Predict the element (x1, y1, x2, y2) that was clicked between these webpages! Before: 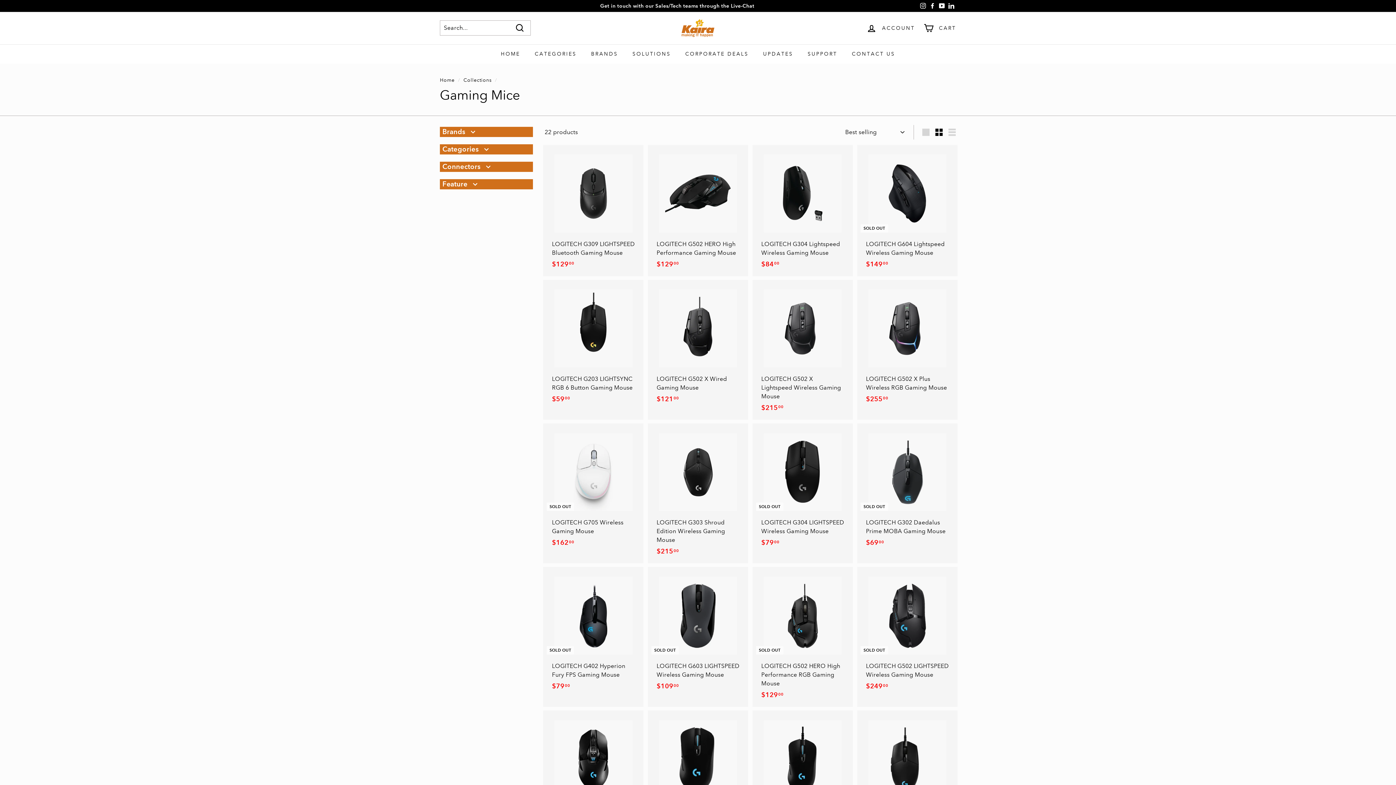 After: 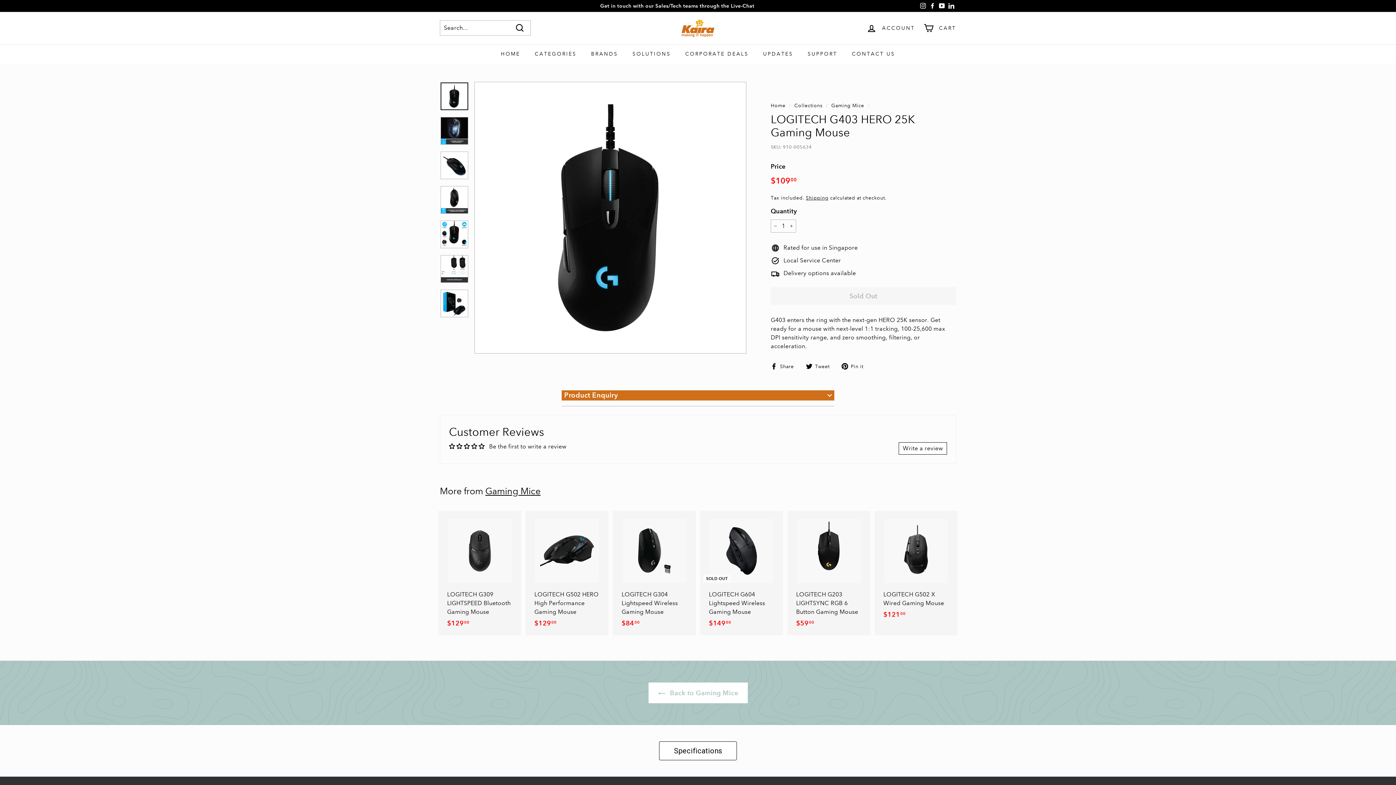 Action: bbox: (754, 710, 851, 842) label: SOLD OUT
LOGITECH G403 HERO 25K Gaming Mouse
$10900
$109.00